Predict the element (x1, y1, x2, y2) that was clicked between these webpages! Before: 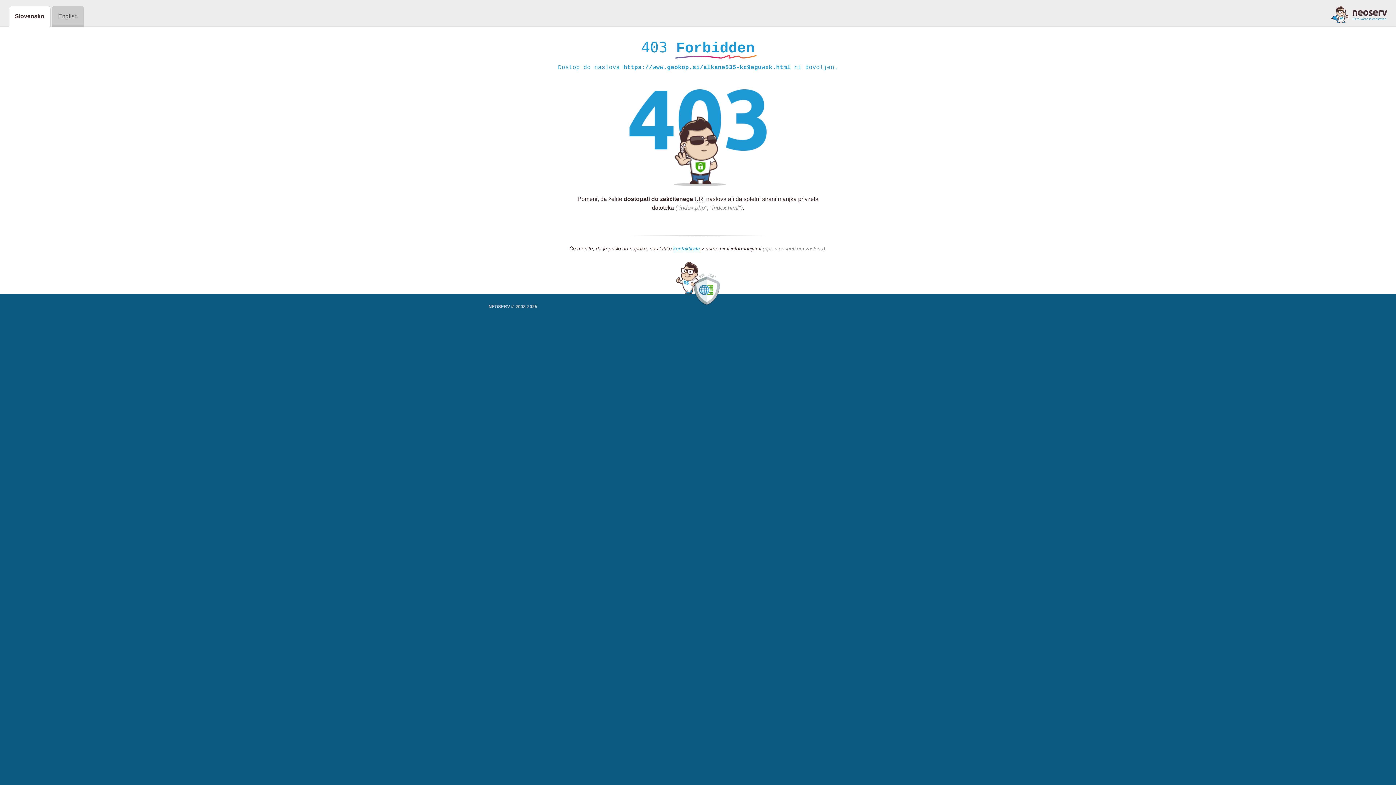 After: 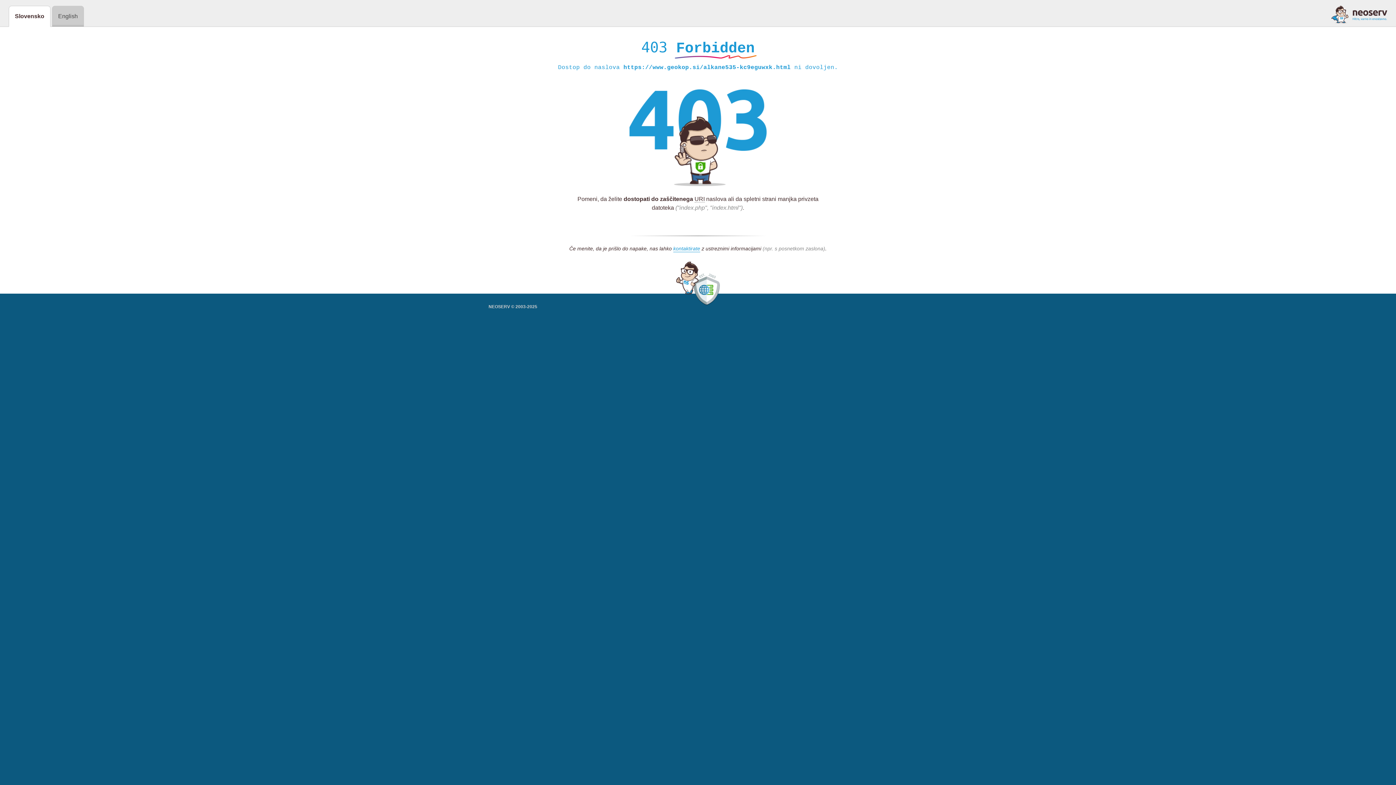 Action: bbox: (1331, 5, 1387, 23)